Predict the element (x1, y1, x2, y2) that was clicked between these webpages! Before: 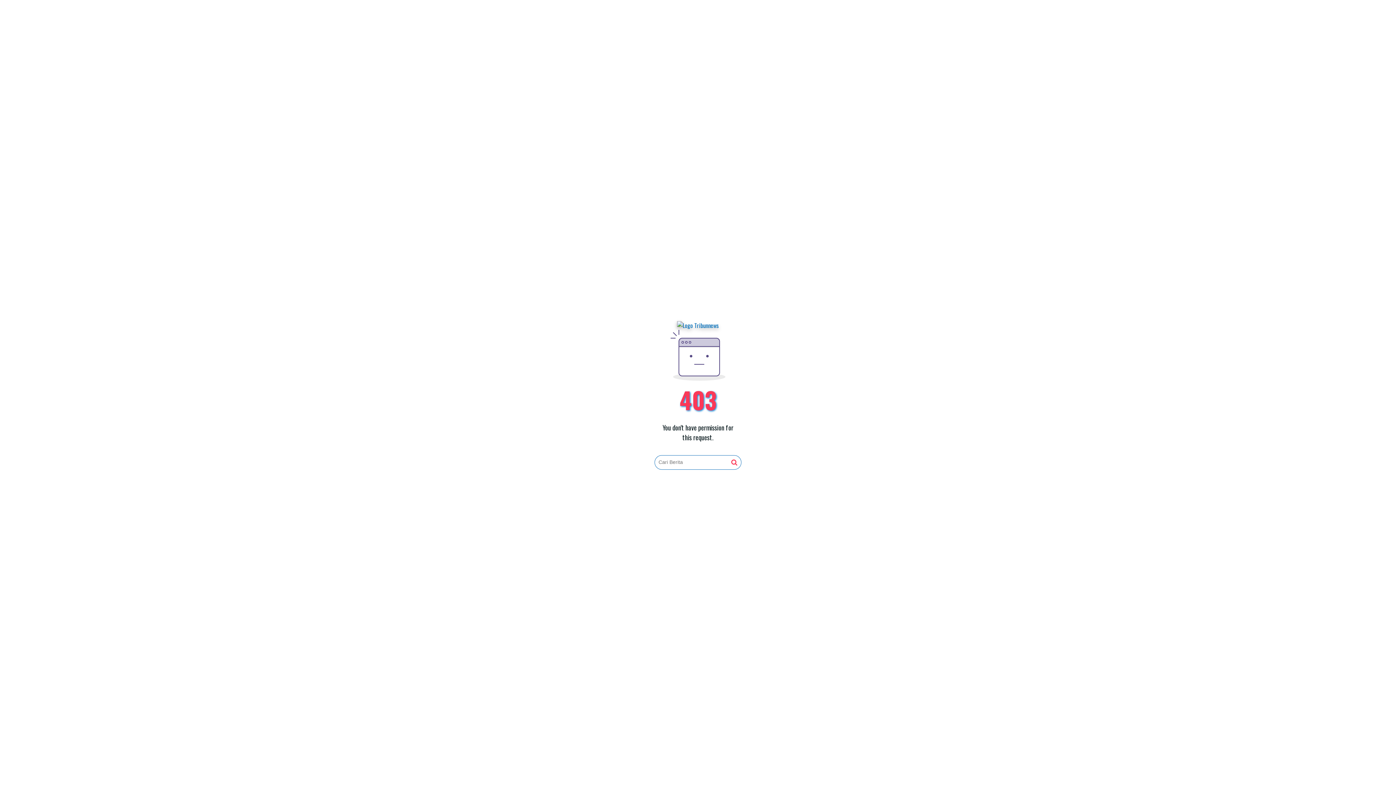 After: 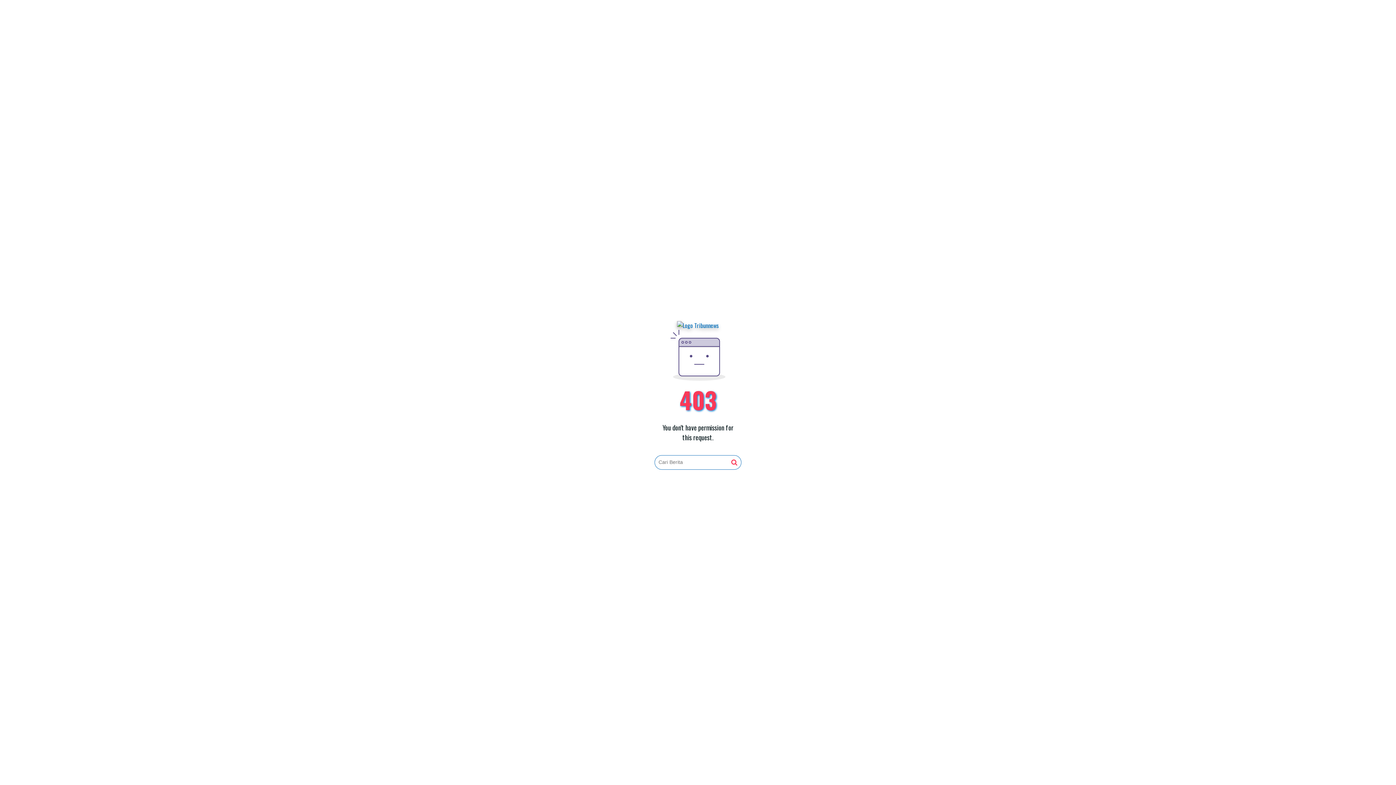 Action: bbox: (677, 321, 719, 330)